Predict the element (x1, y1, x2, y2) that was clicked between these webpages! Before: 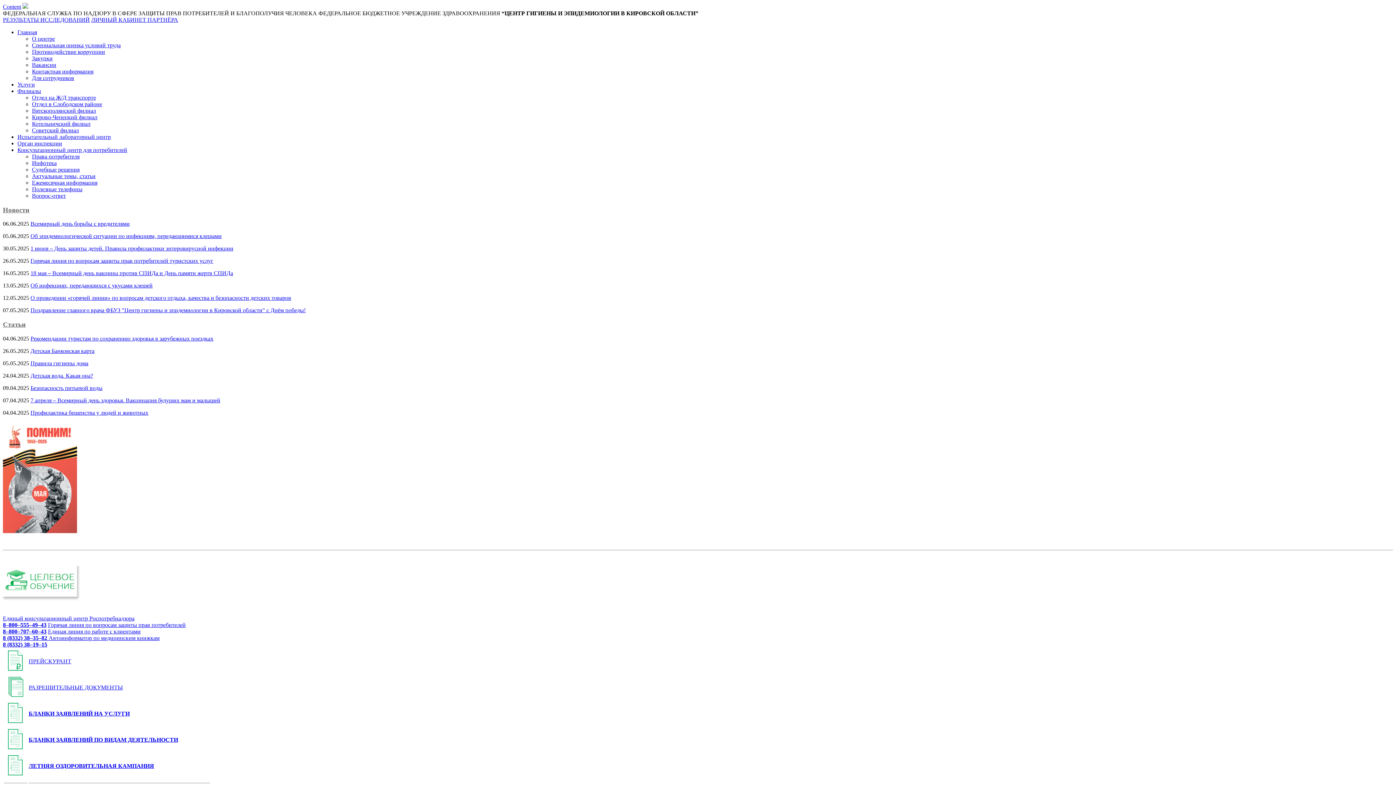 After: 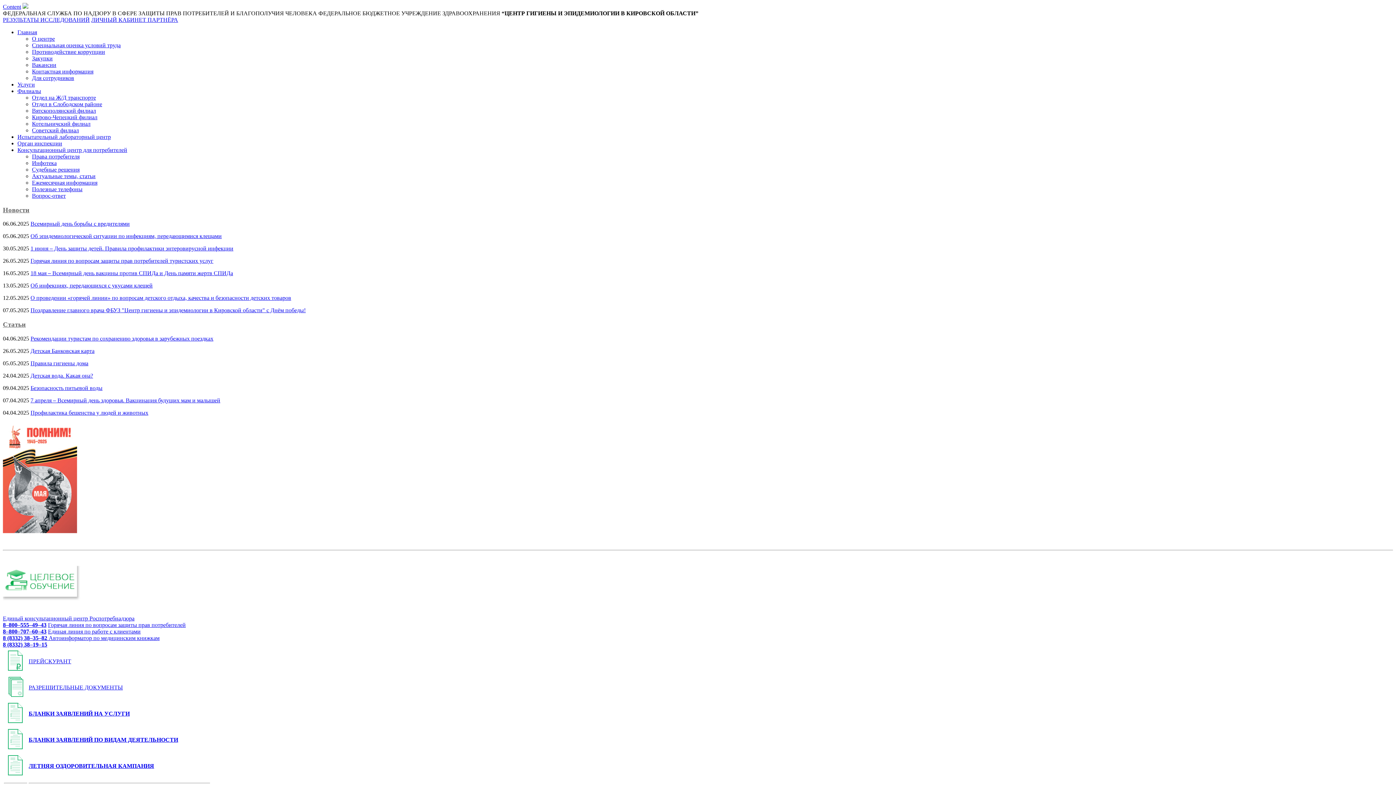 Action: bbox: (2, 528, 77, 534)